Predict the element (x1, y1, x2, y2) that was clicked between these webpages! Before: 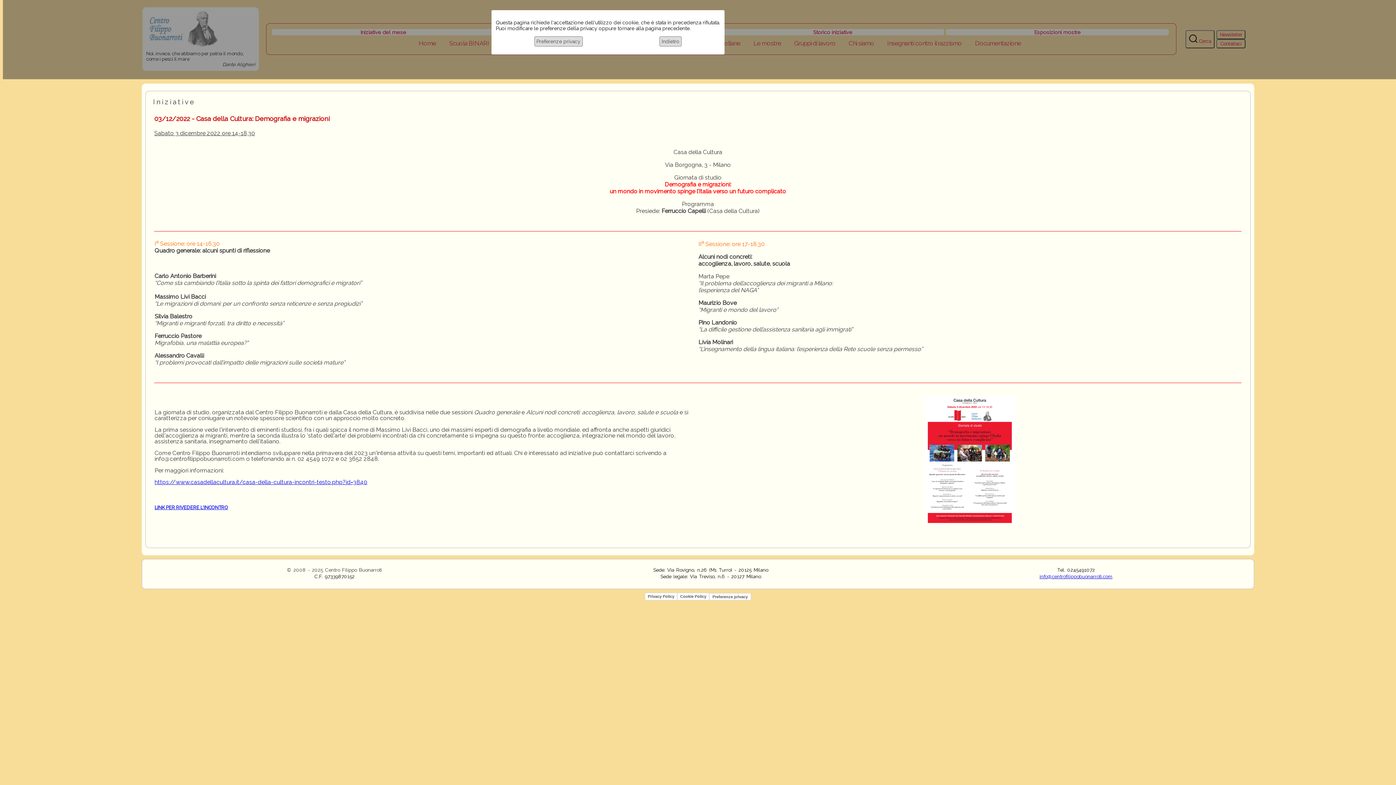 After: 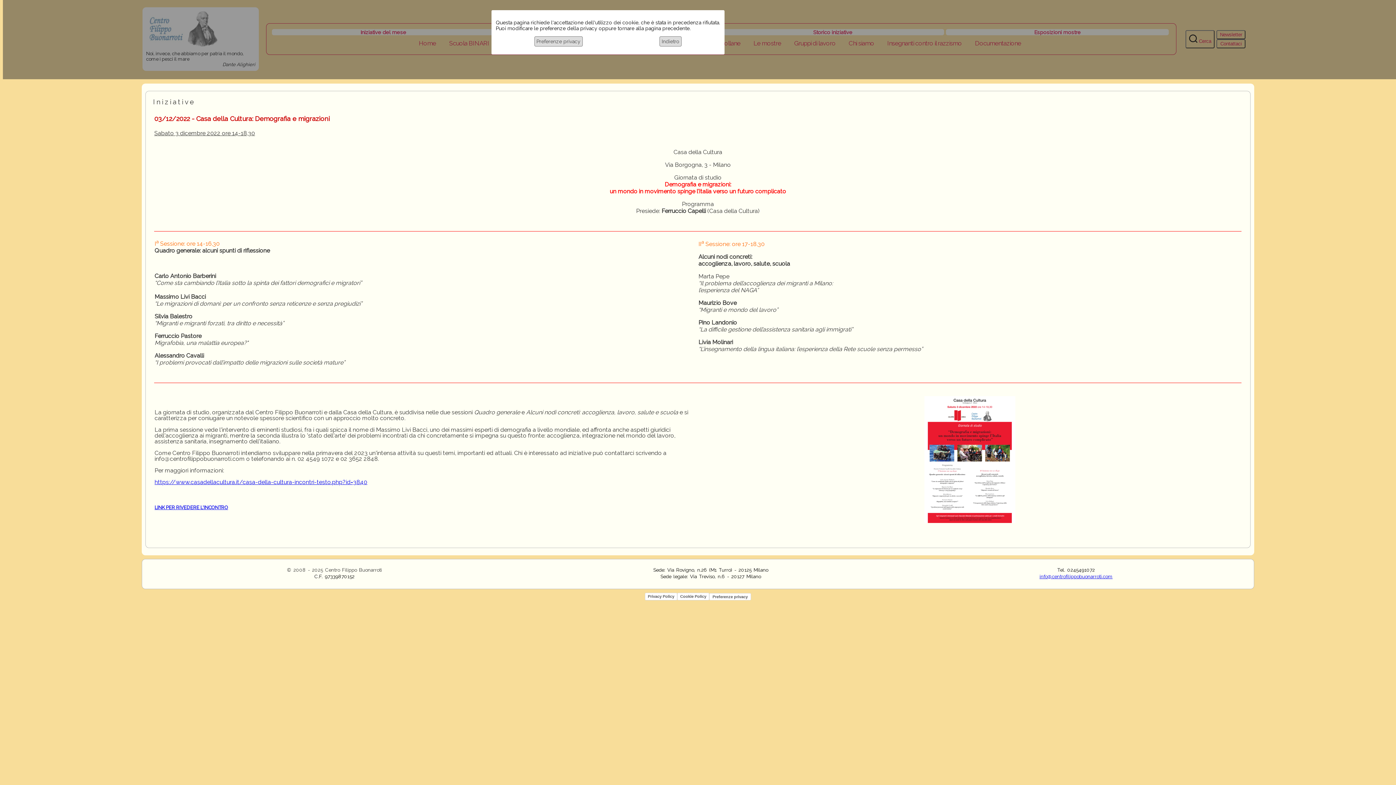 Action: label: Preferenze privacy bbox: (534, 36, 582, 46)